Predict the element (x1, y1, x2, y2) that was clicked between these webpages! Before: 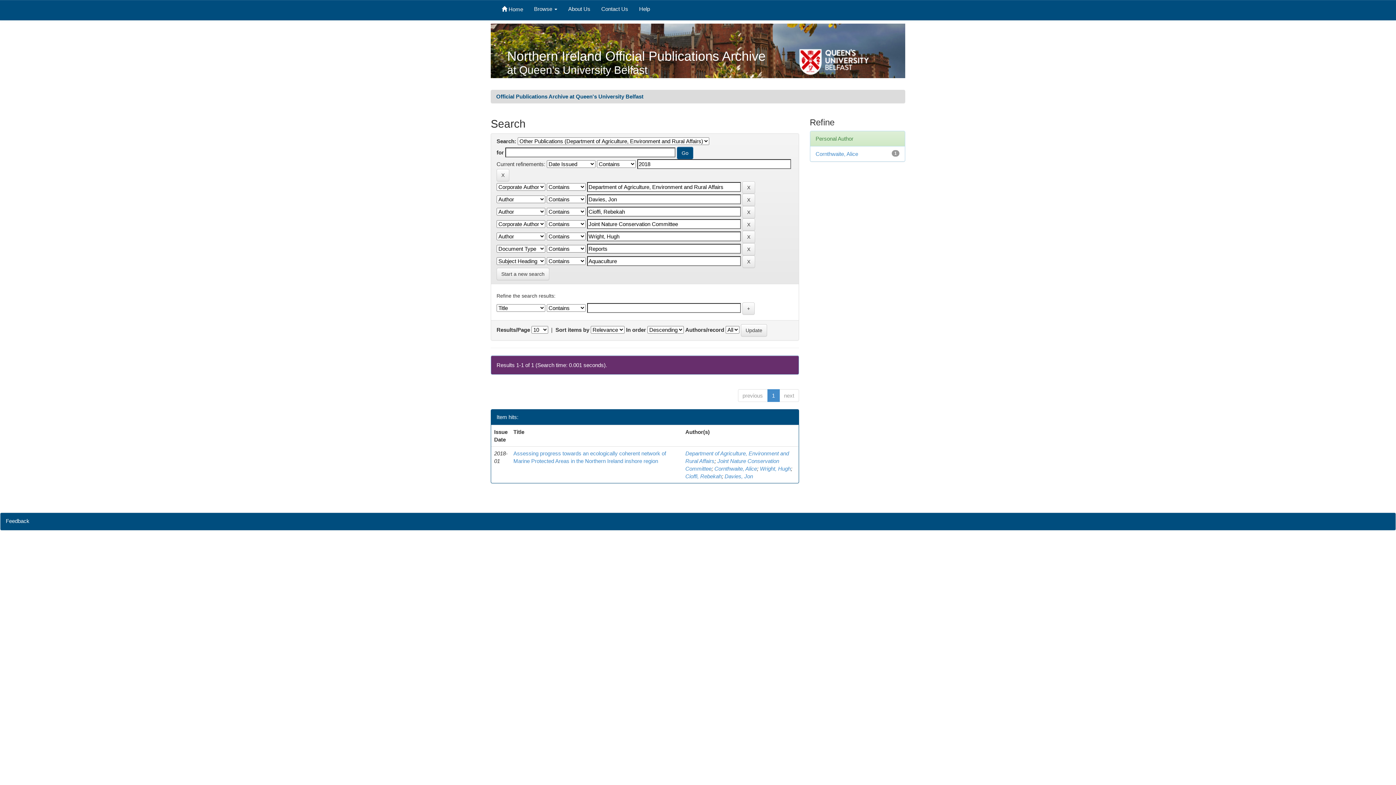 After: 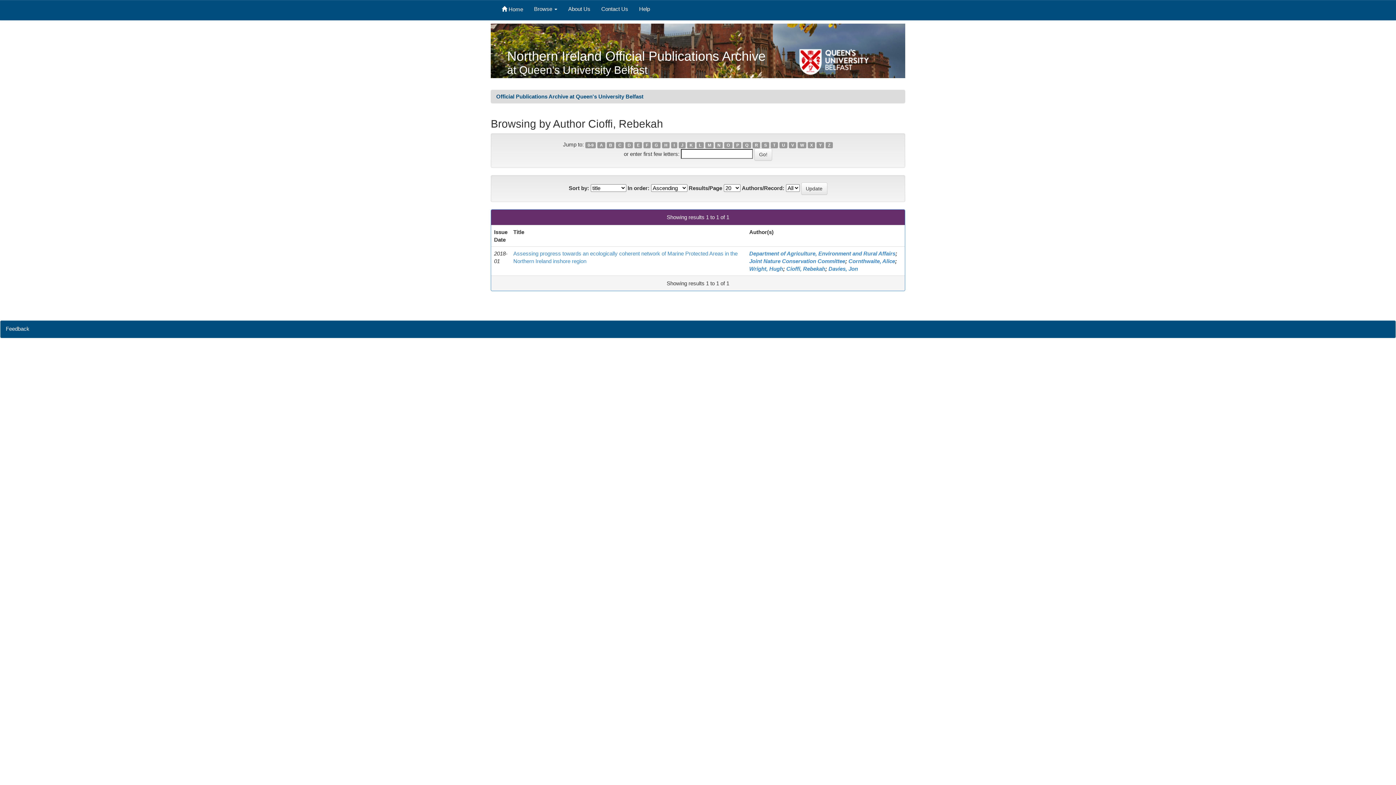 Action: label: Cioffi, Rebekah bbox: (685, 473, 721, 479)